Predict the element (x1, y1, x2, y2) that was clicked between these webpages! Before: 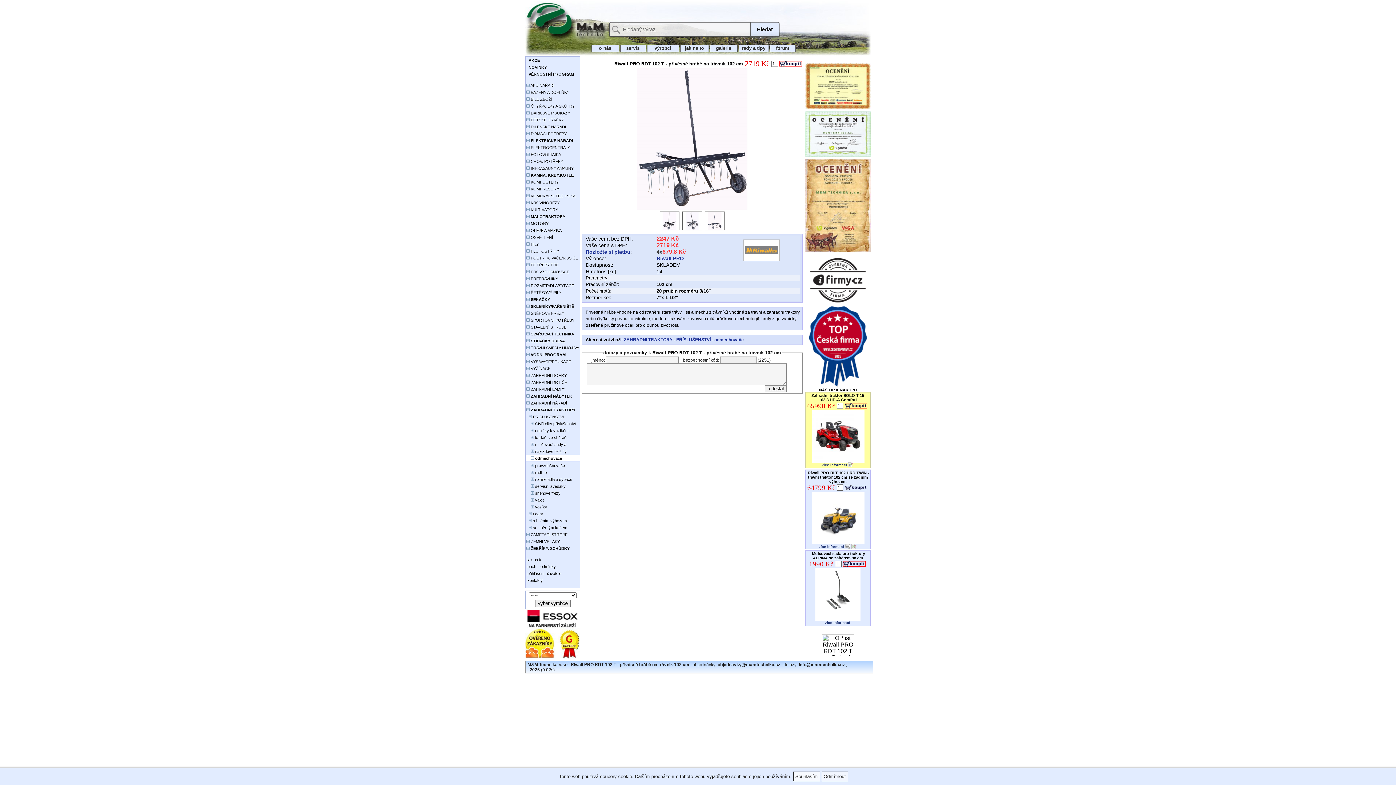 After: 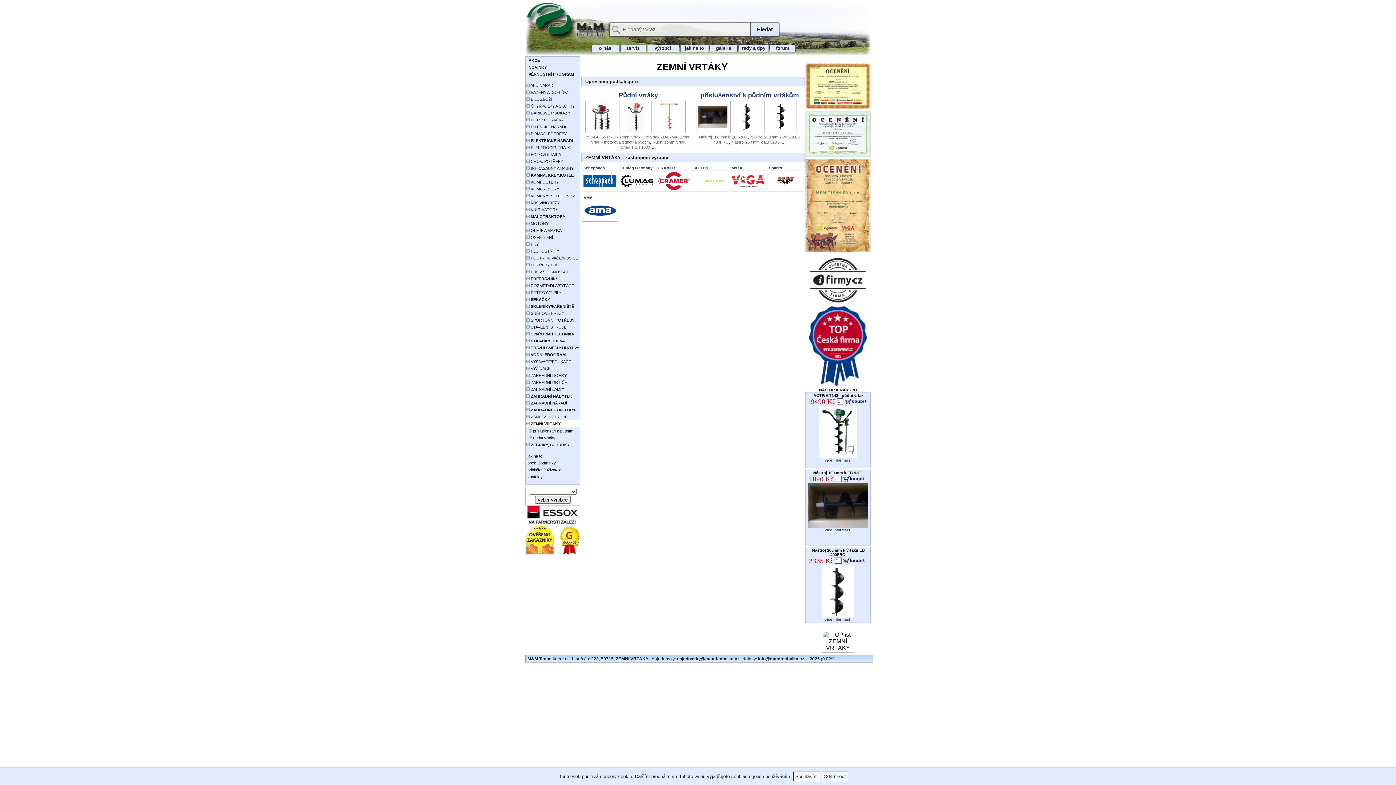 Action: label:  ZEMNÍ VRTÁKY bbox: (525, 538, 580, 545)